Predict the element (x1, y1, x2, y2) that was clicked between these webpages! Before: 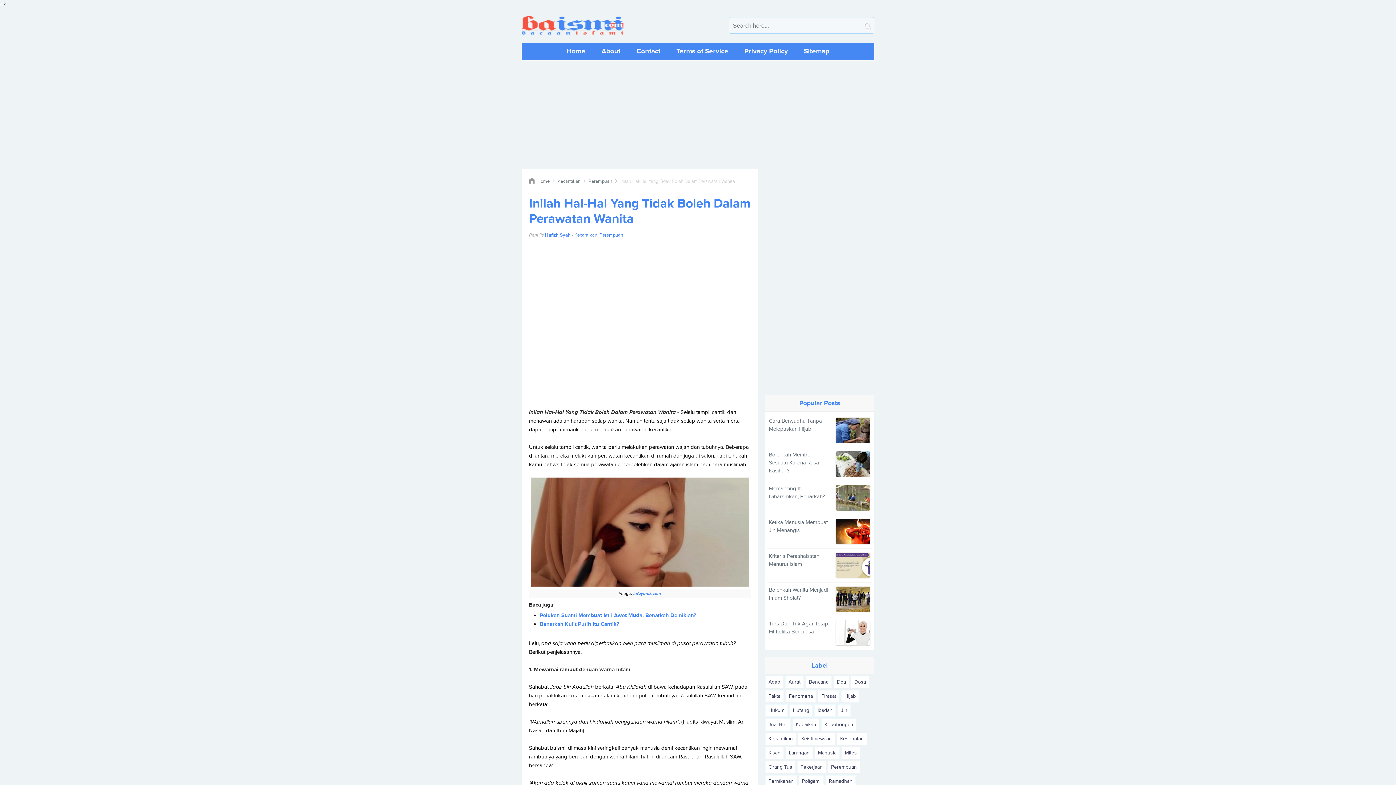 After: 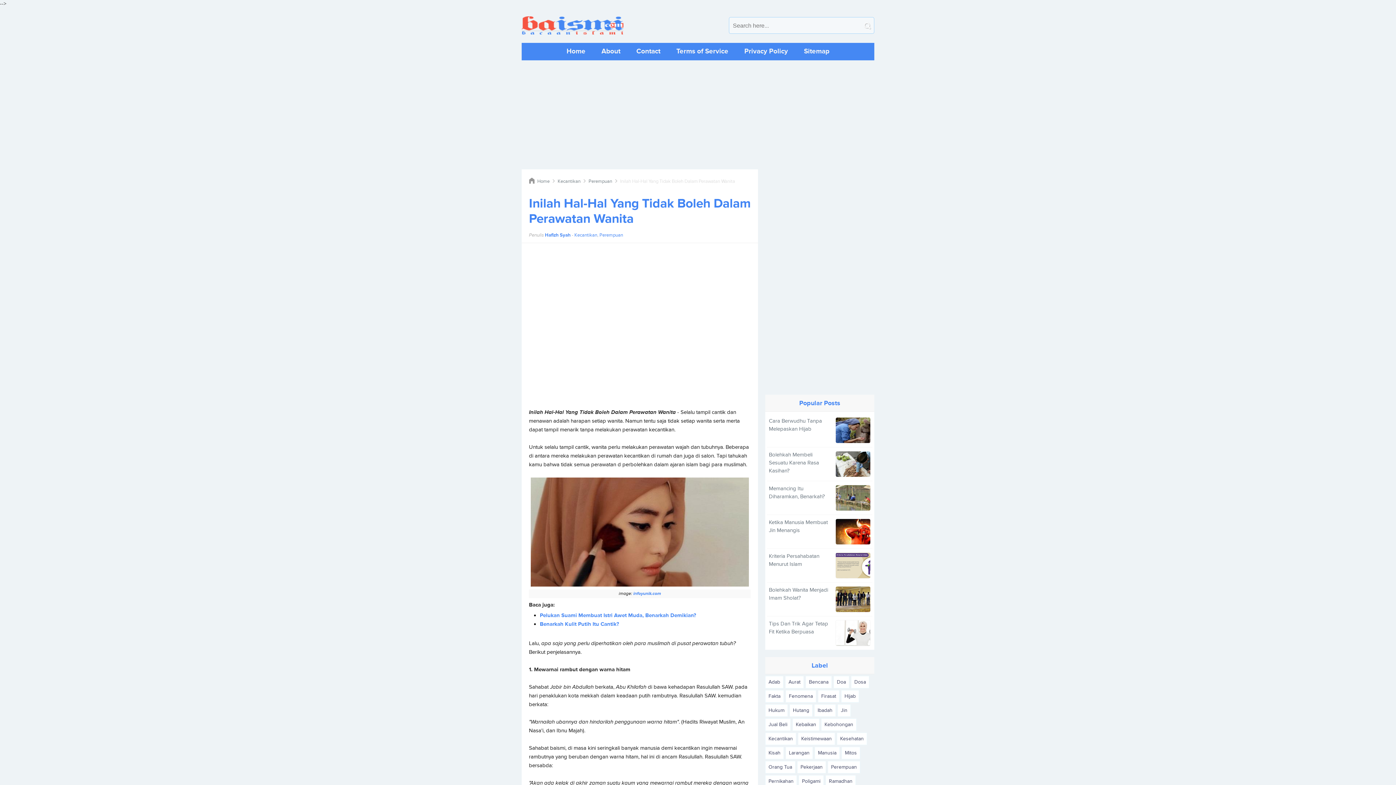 Action: label: Inilah Hal-Hal Yang Tidak Boleh Dalam Perawatan Wanita bbox: (529, 196, 750, 226)